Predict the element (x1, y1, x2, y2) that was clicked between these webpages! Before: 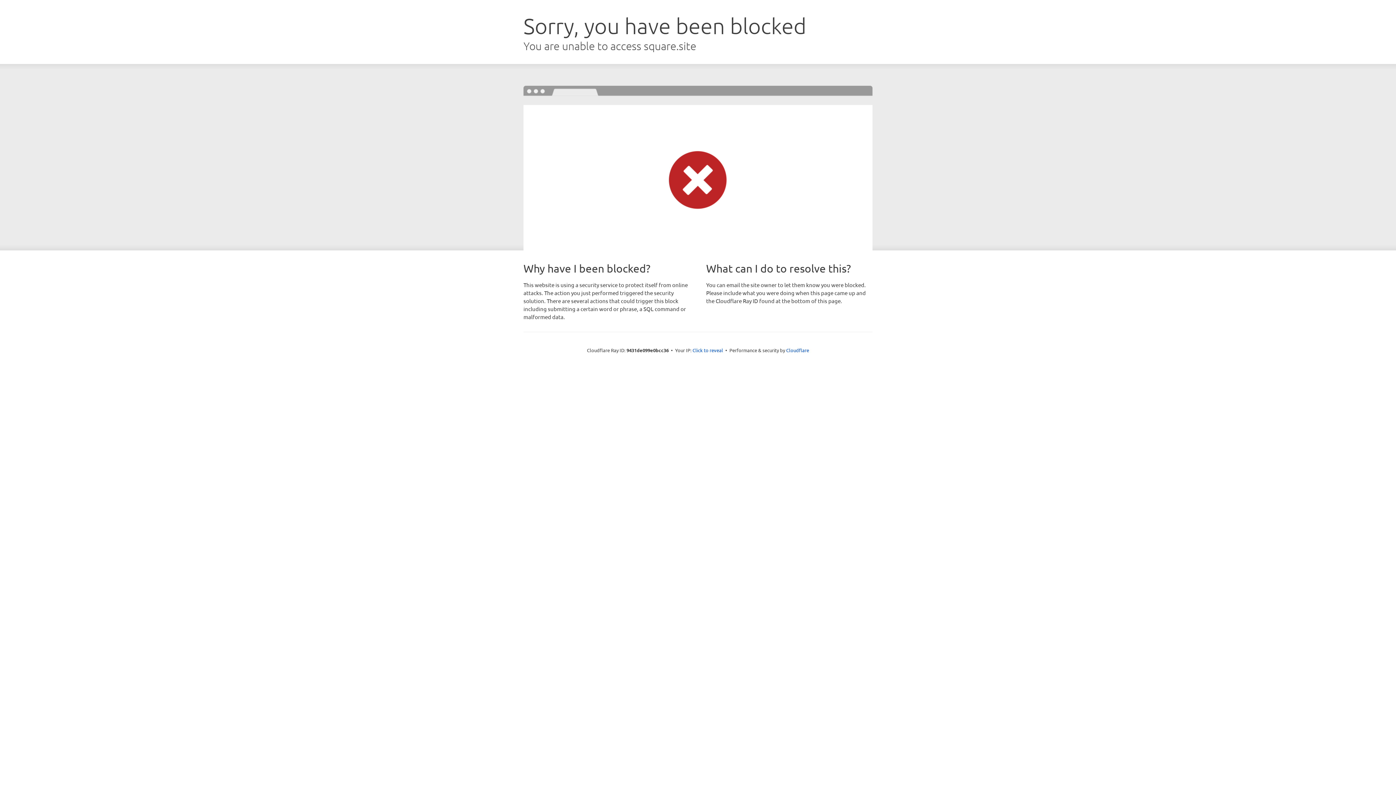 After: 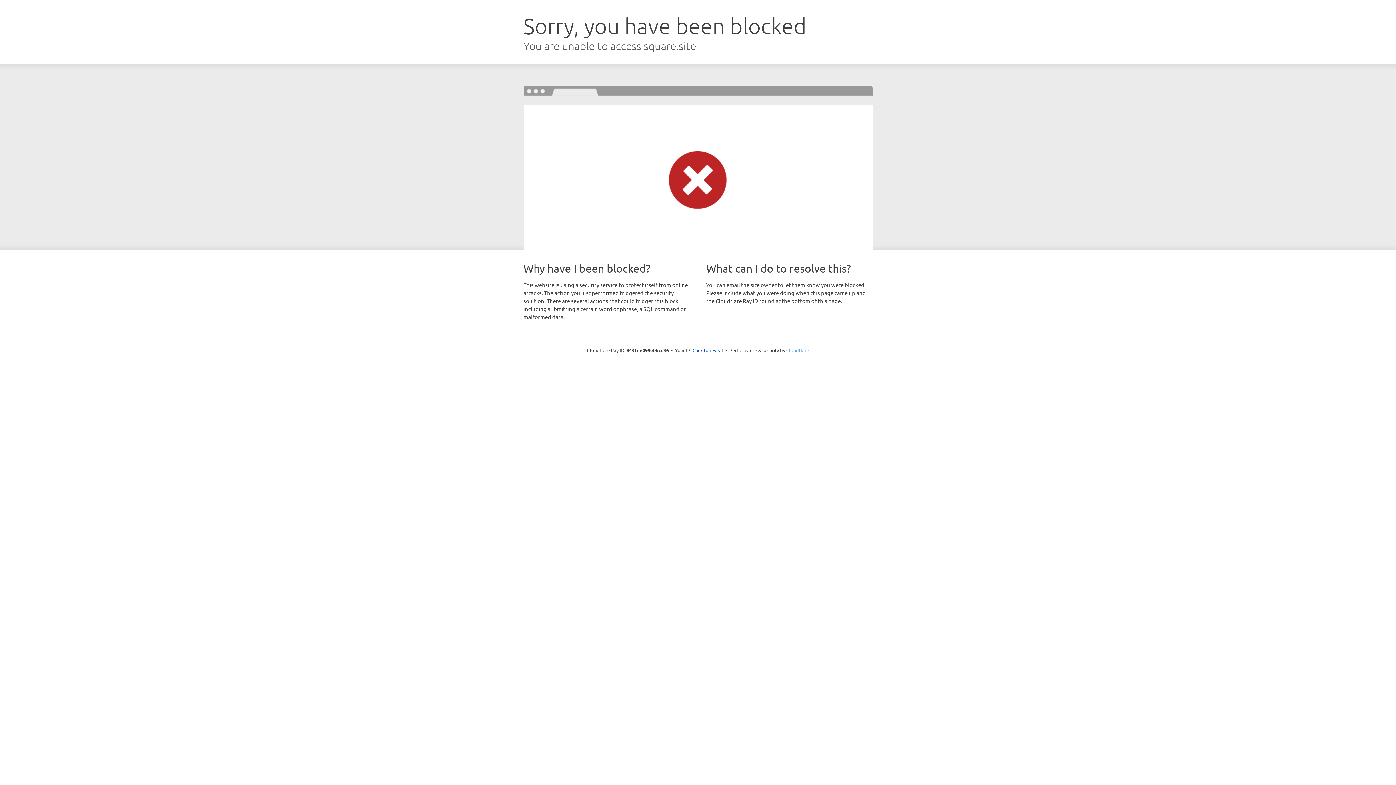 Action: bbox: (786, 347, 809, 353) label: Cloudflare